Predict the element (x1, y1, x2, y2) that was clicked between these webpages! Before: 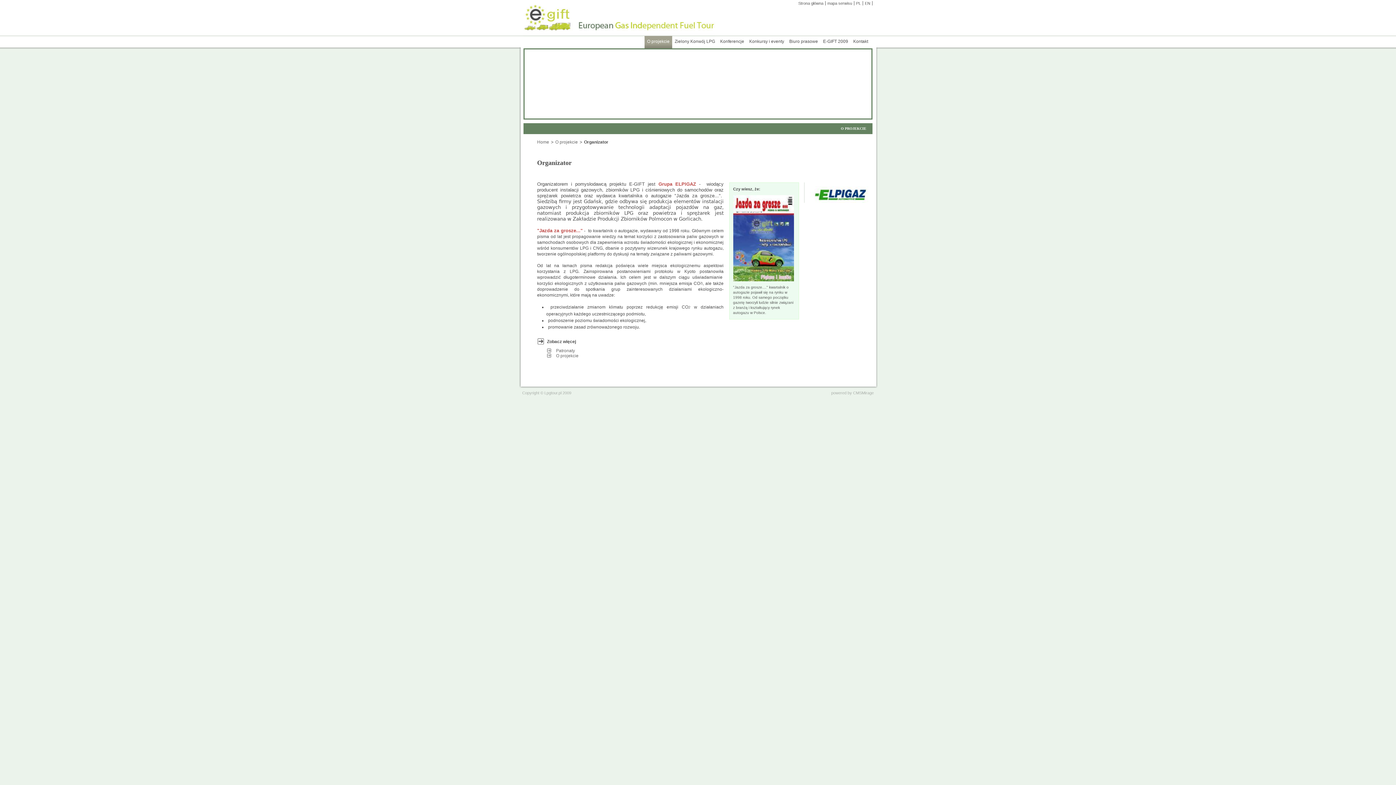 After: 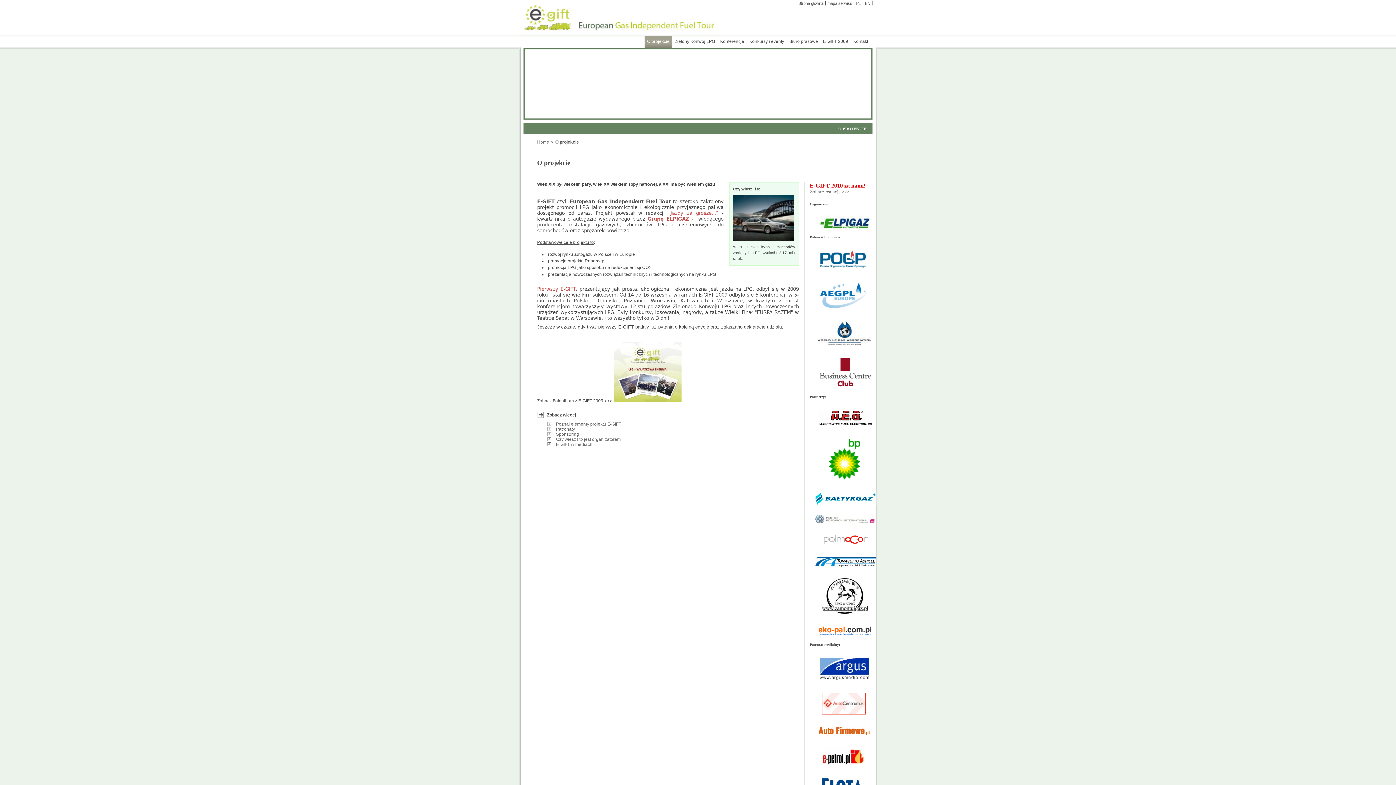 Action: bbox: (537, 353, 579, 358) label: O projekcie 